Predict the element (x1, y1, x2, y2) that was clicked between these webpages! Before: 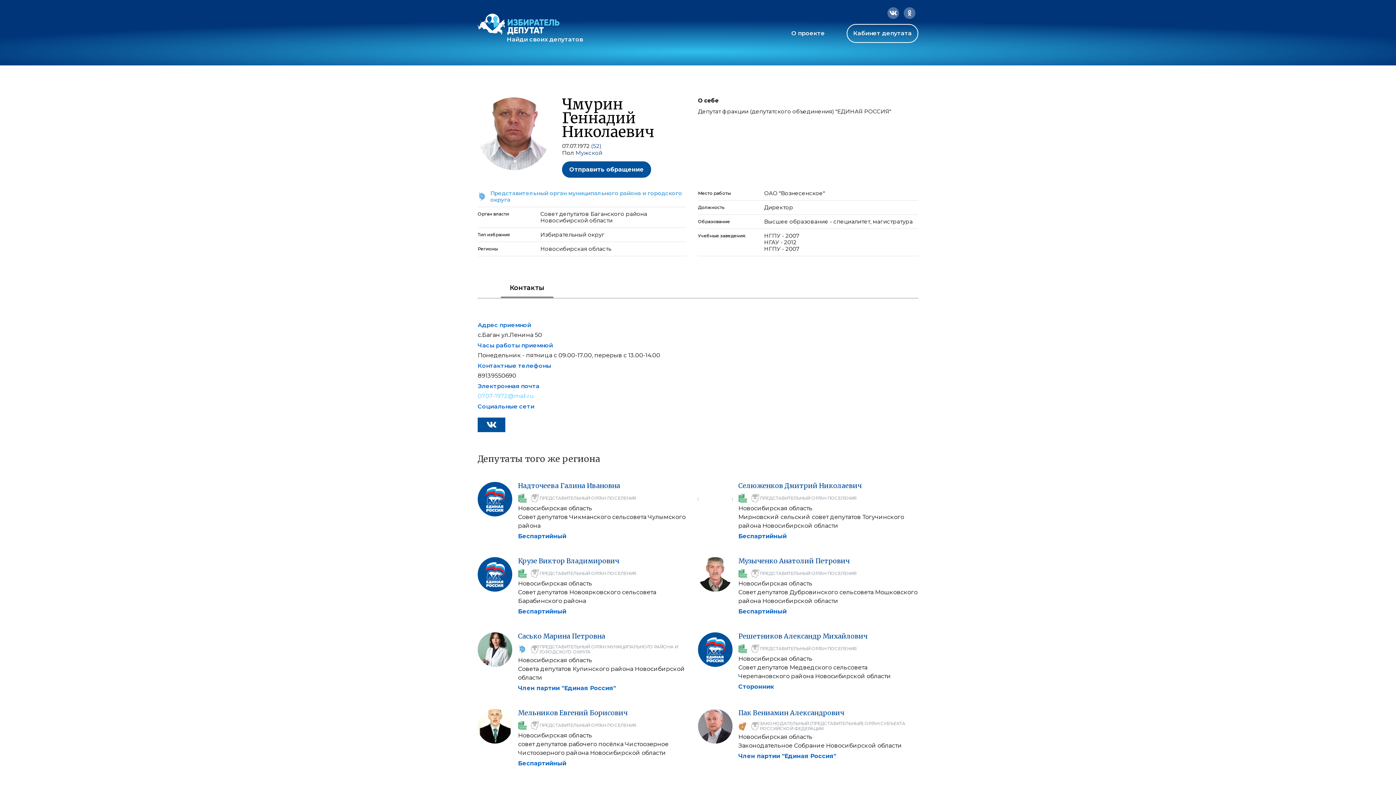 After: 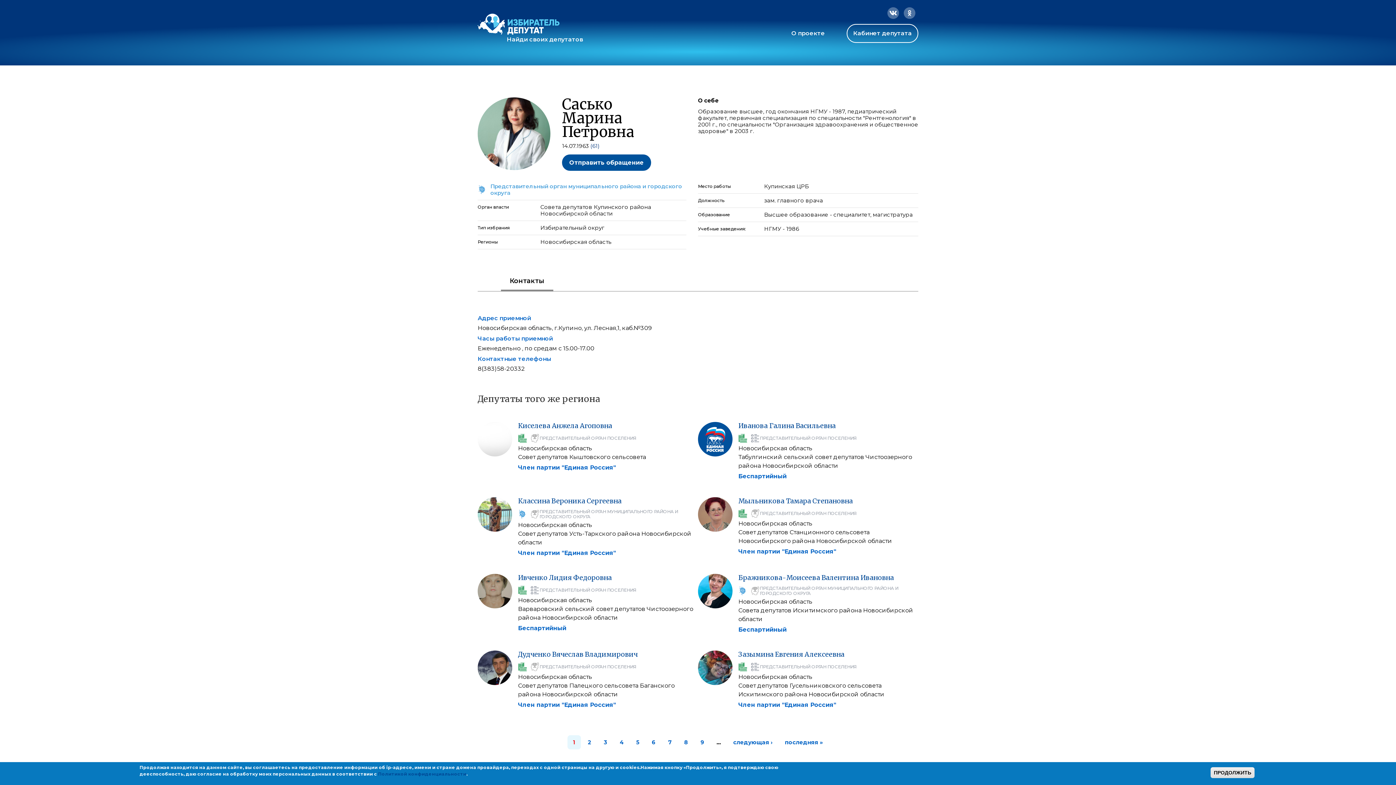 Action: bbox: (518, 632, 605, 640) label: Сасько Марина Петровна